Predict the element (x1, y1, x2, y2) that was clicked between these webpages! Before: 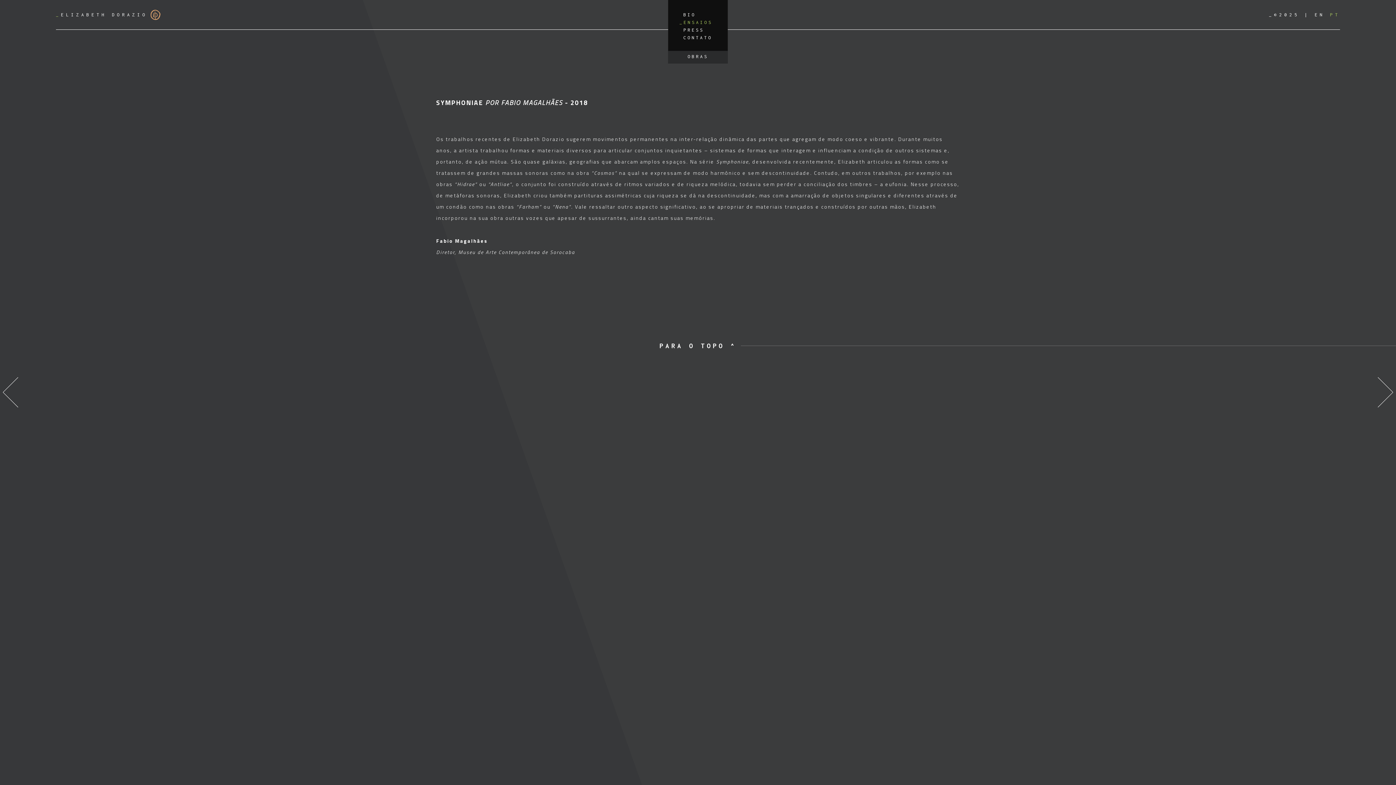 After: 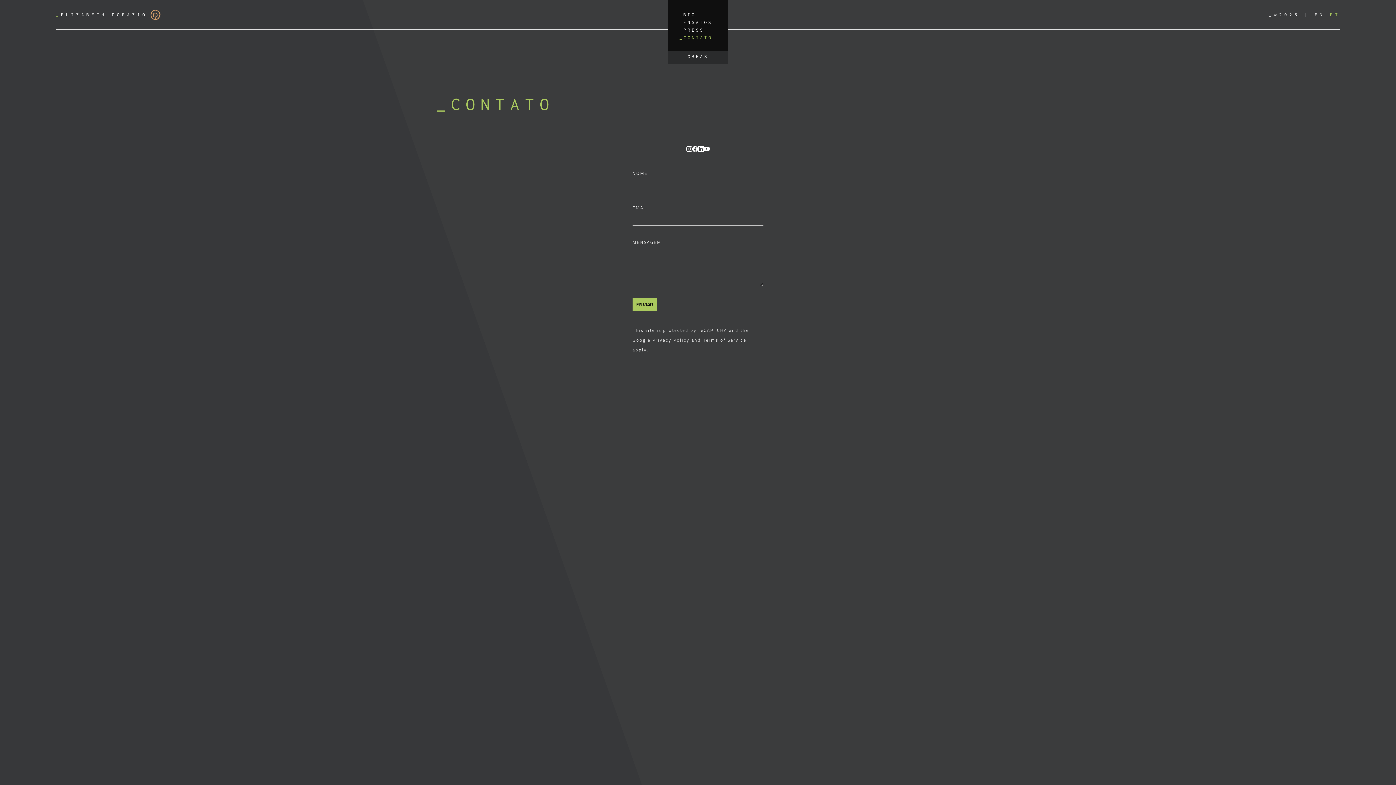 Action: bbox: (668, 34, 727, 40) label: CONTATO